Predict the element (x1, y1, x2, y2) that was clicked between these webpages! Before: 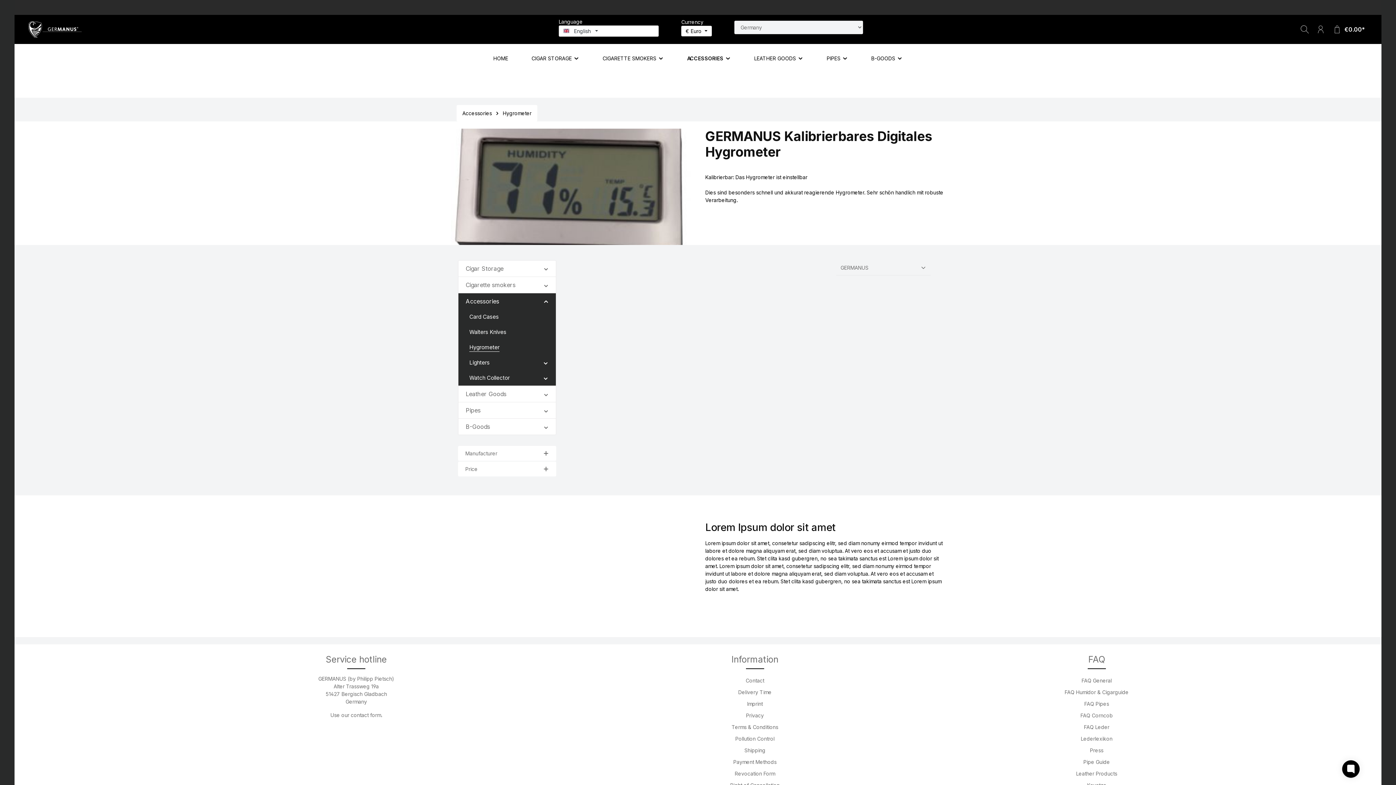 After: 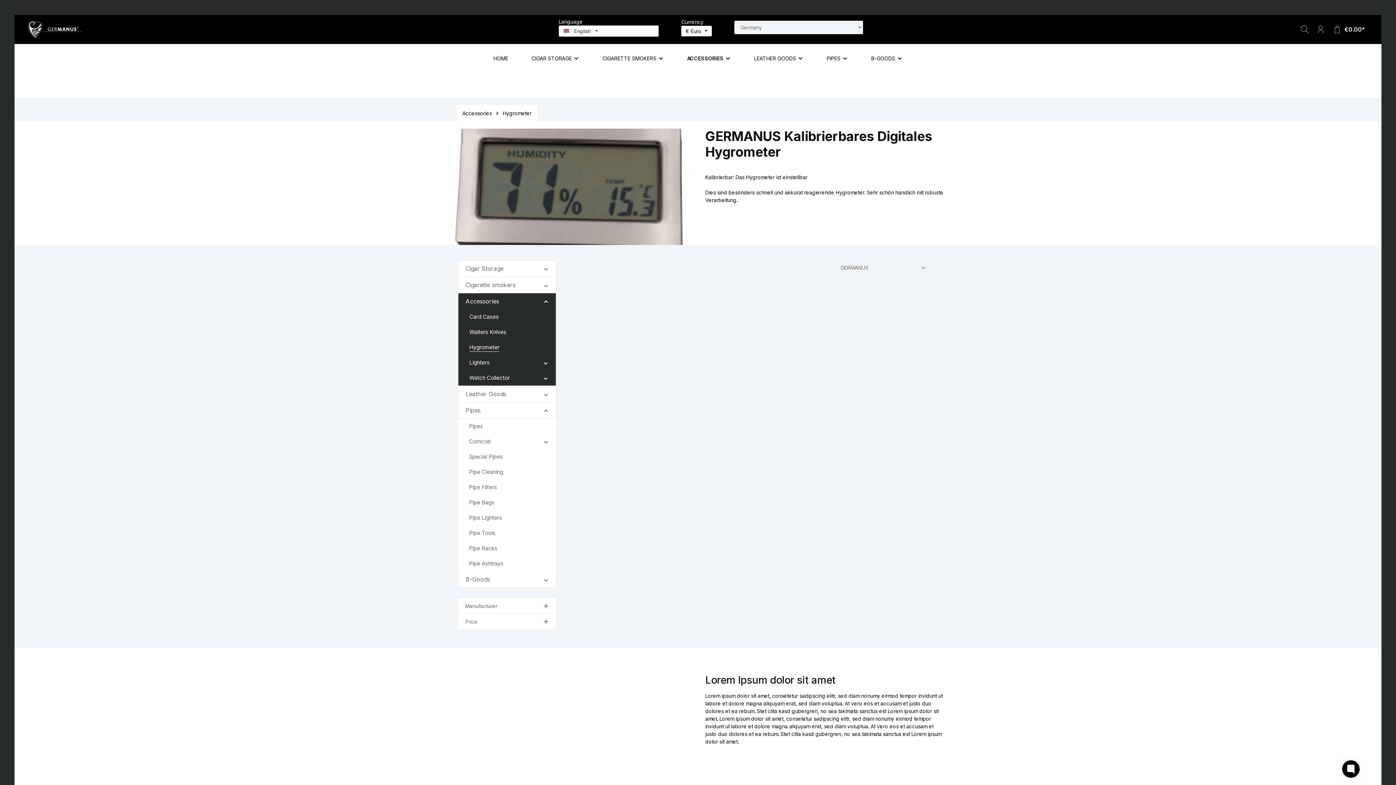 Action: bbox: (535, 402, 556, 418)